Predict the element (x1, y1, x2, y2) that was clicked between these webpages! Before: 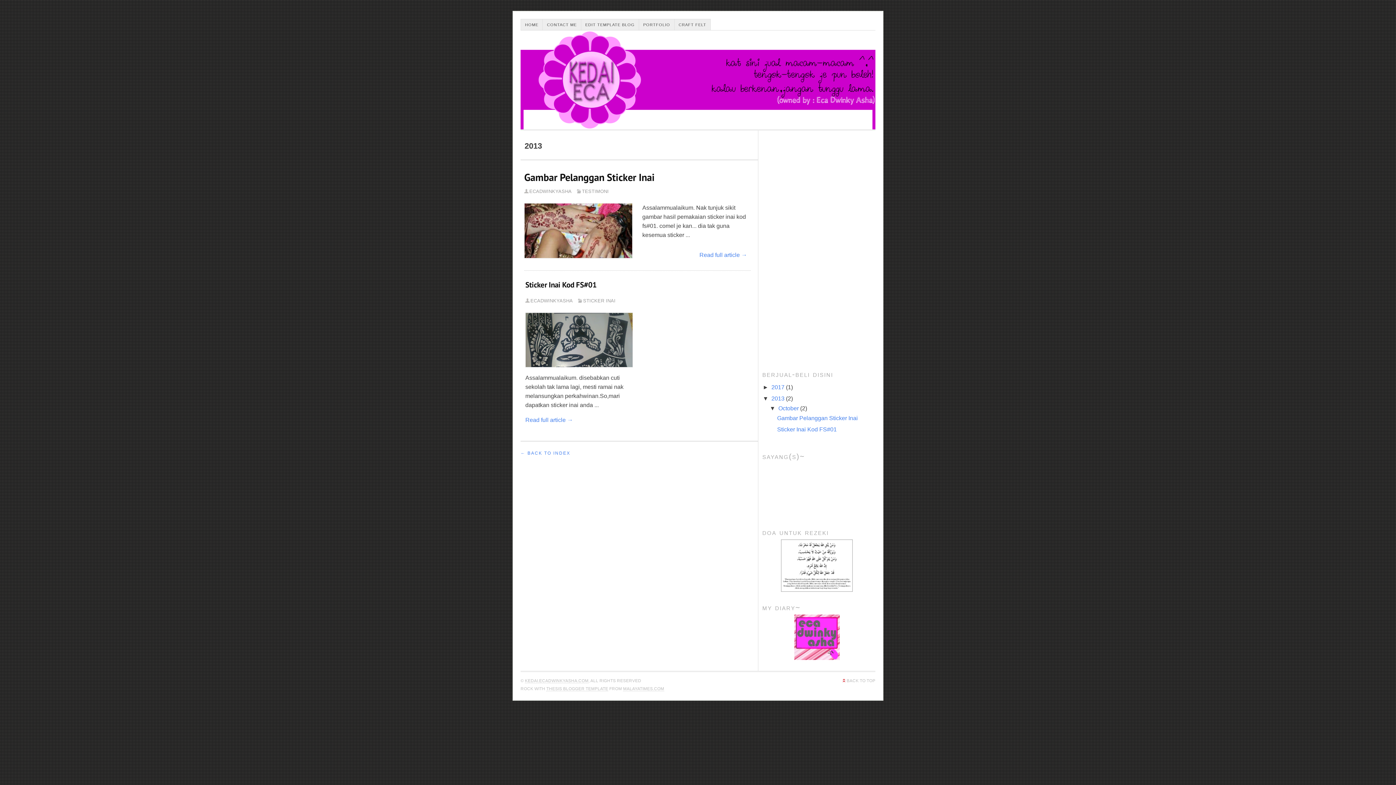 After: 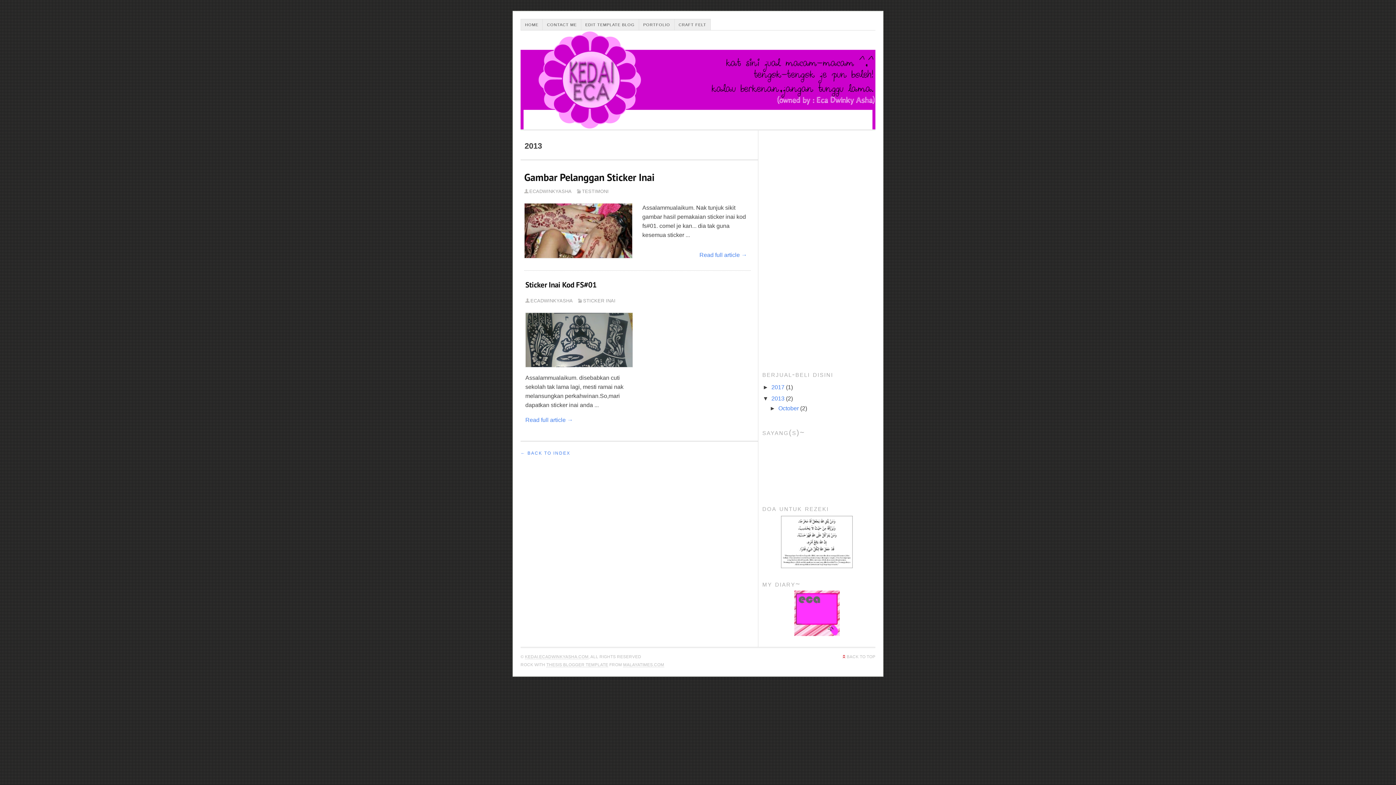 Action: bbox: (769, 405, 778, 411) label: ▼  